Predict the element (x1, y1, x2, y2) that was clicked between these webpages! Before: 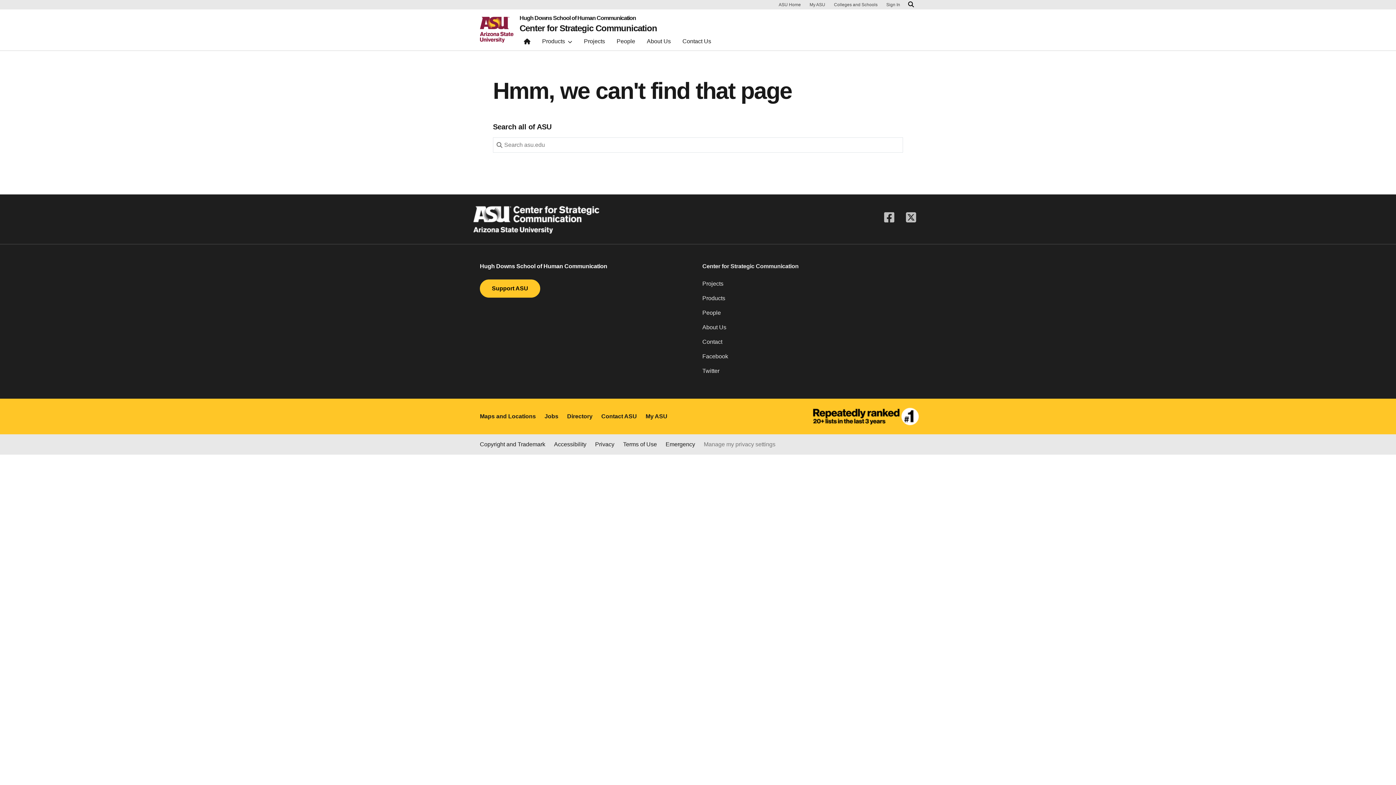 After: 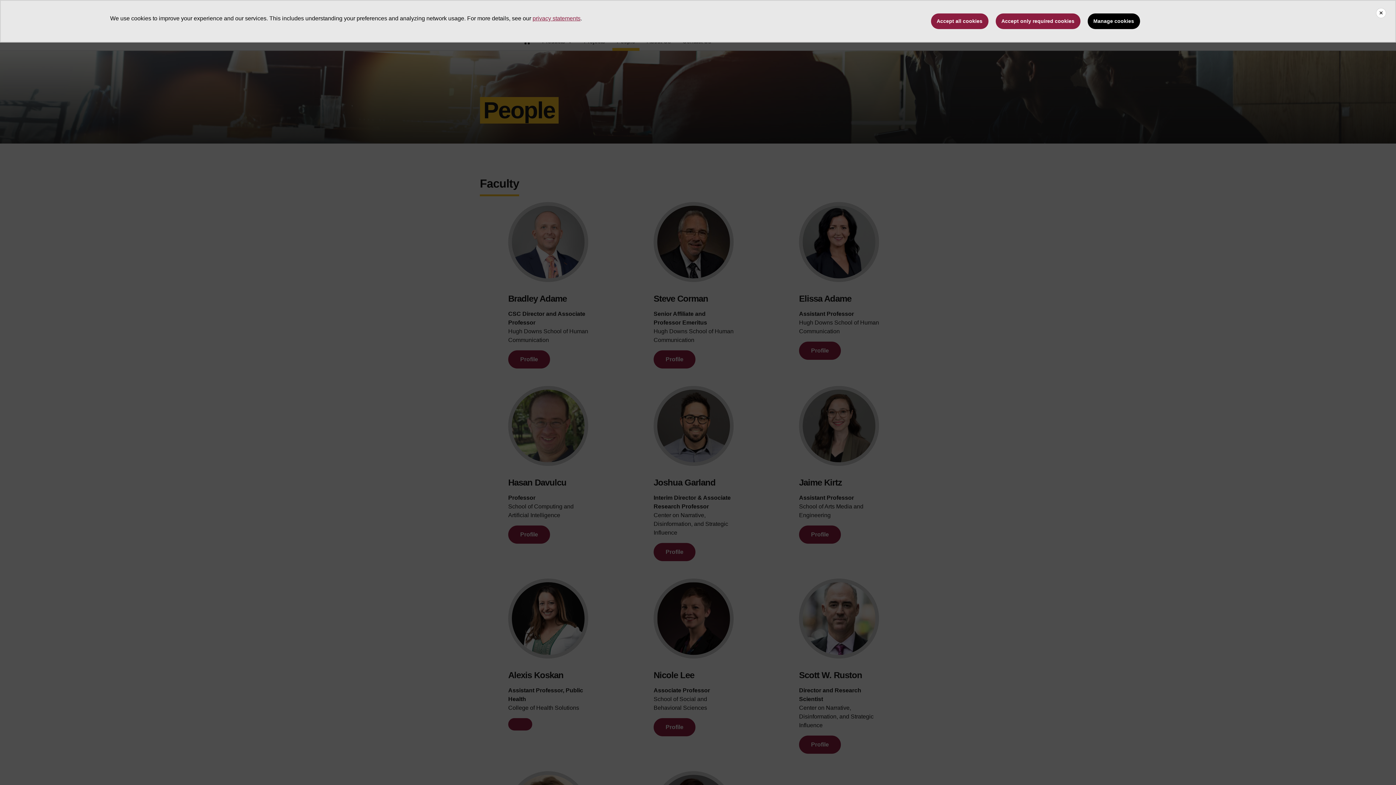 Action: label: People bbox: (702, 308, 916, 323)